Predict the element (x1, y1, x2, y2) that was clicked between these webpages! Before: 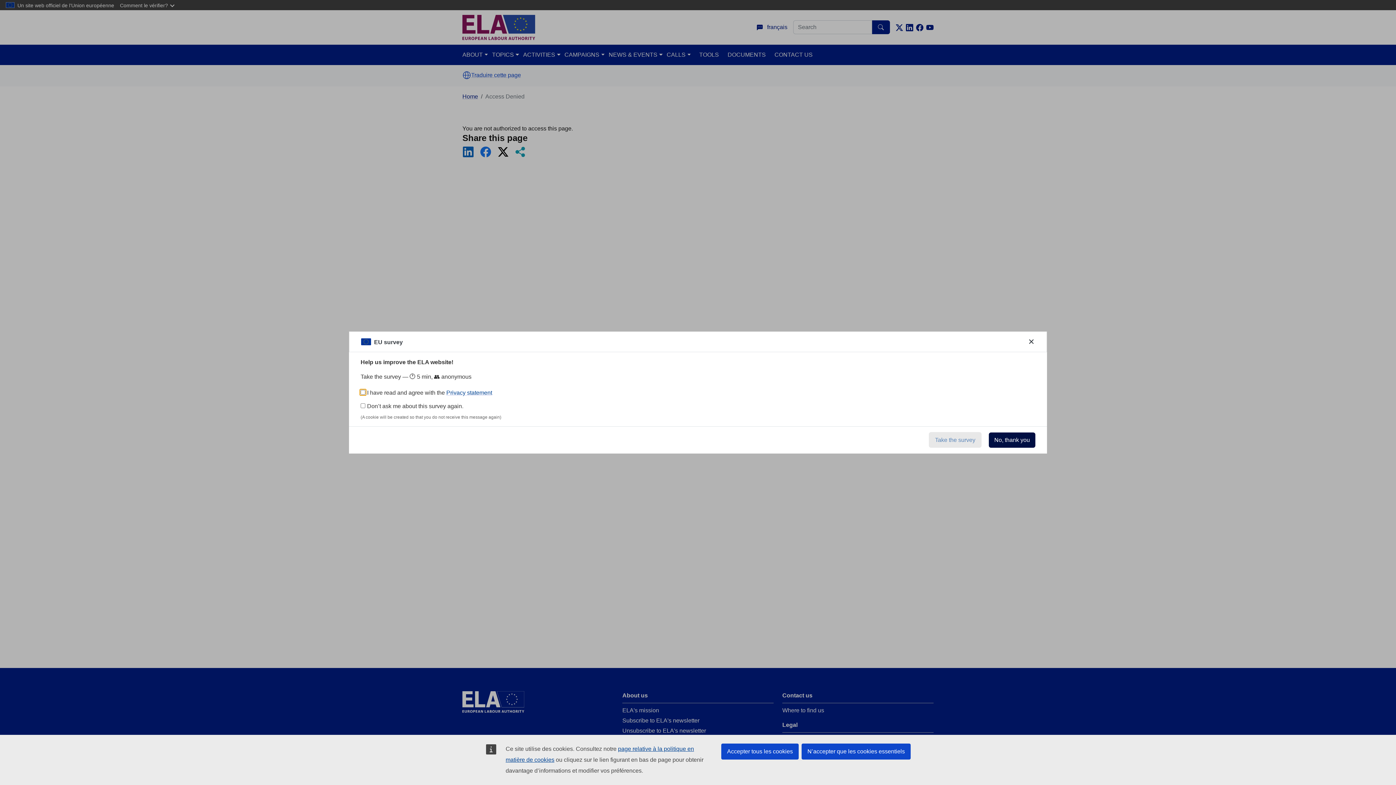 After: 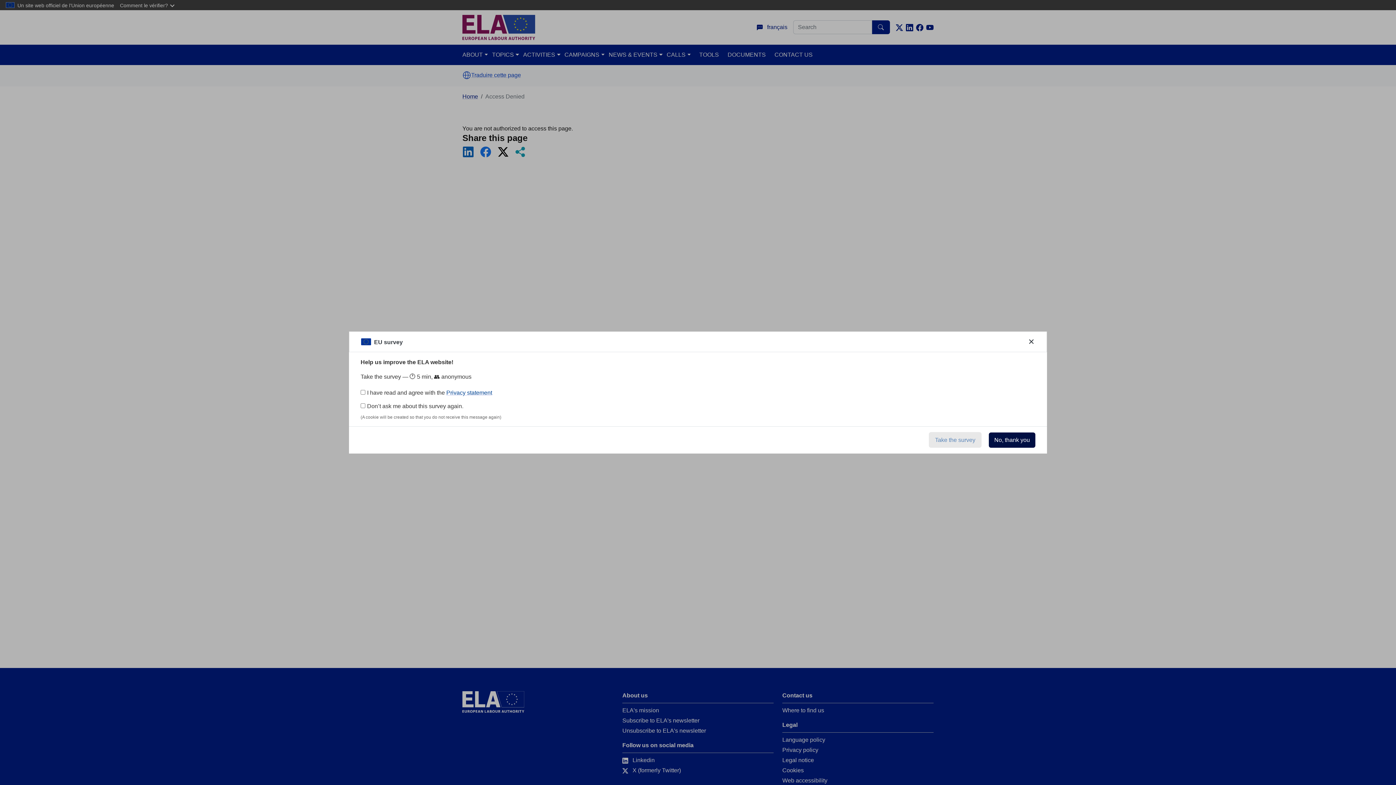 Action: bbox: (801, 744, 910, 760) label: N’accepter que les cookies essentiels